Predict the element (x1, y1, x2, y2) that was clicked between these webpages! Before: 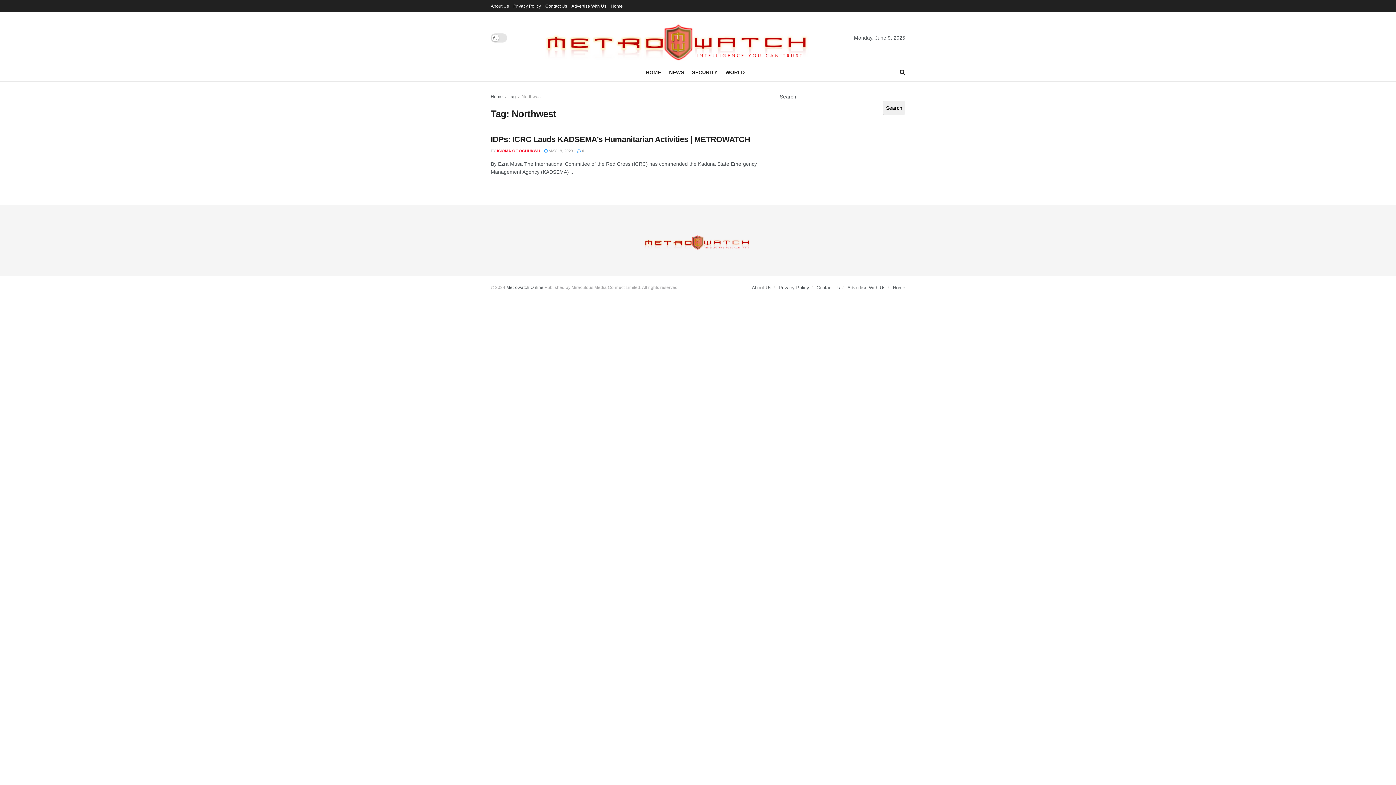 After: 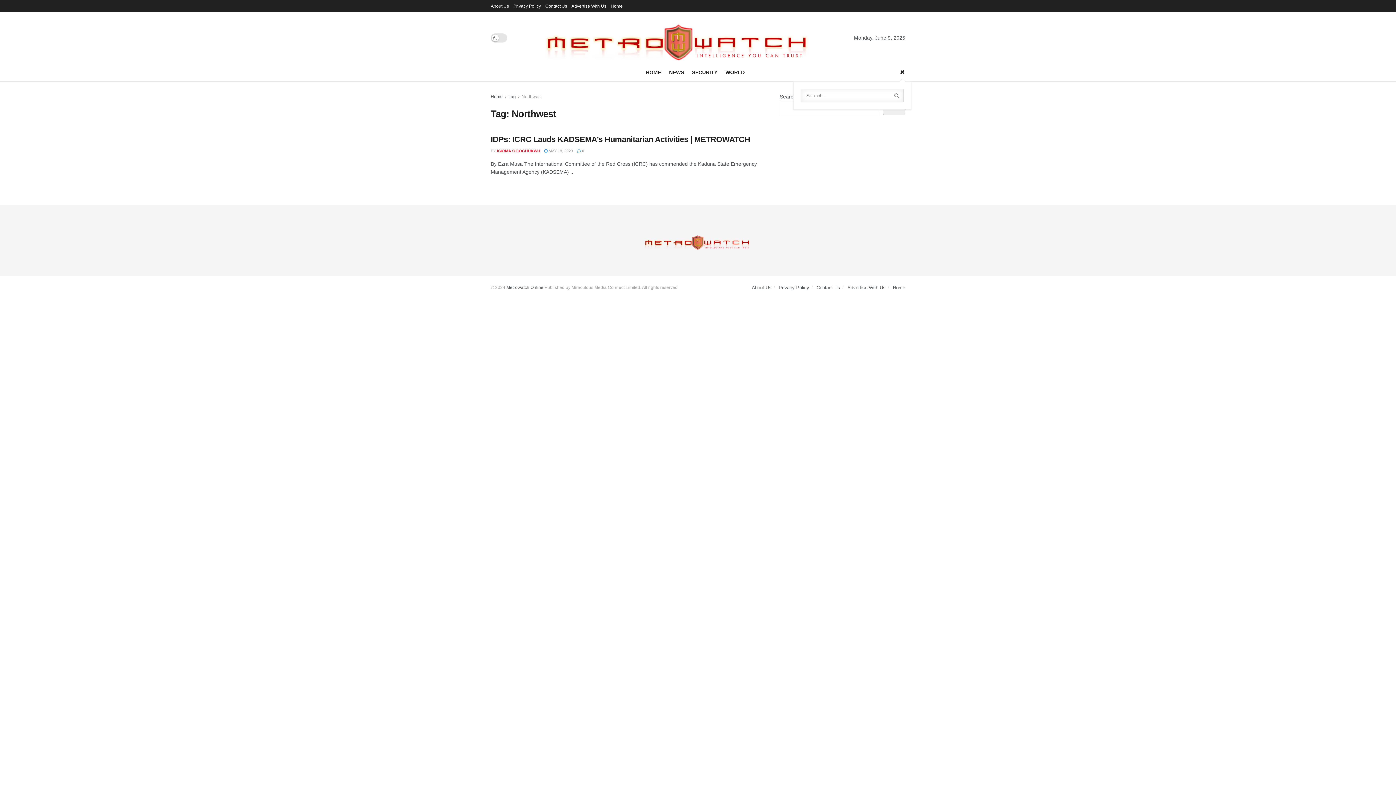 Action: bbox: (900, 63, 905, 81) label: Search Button